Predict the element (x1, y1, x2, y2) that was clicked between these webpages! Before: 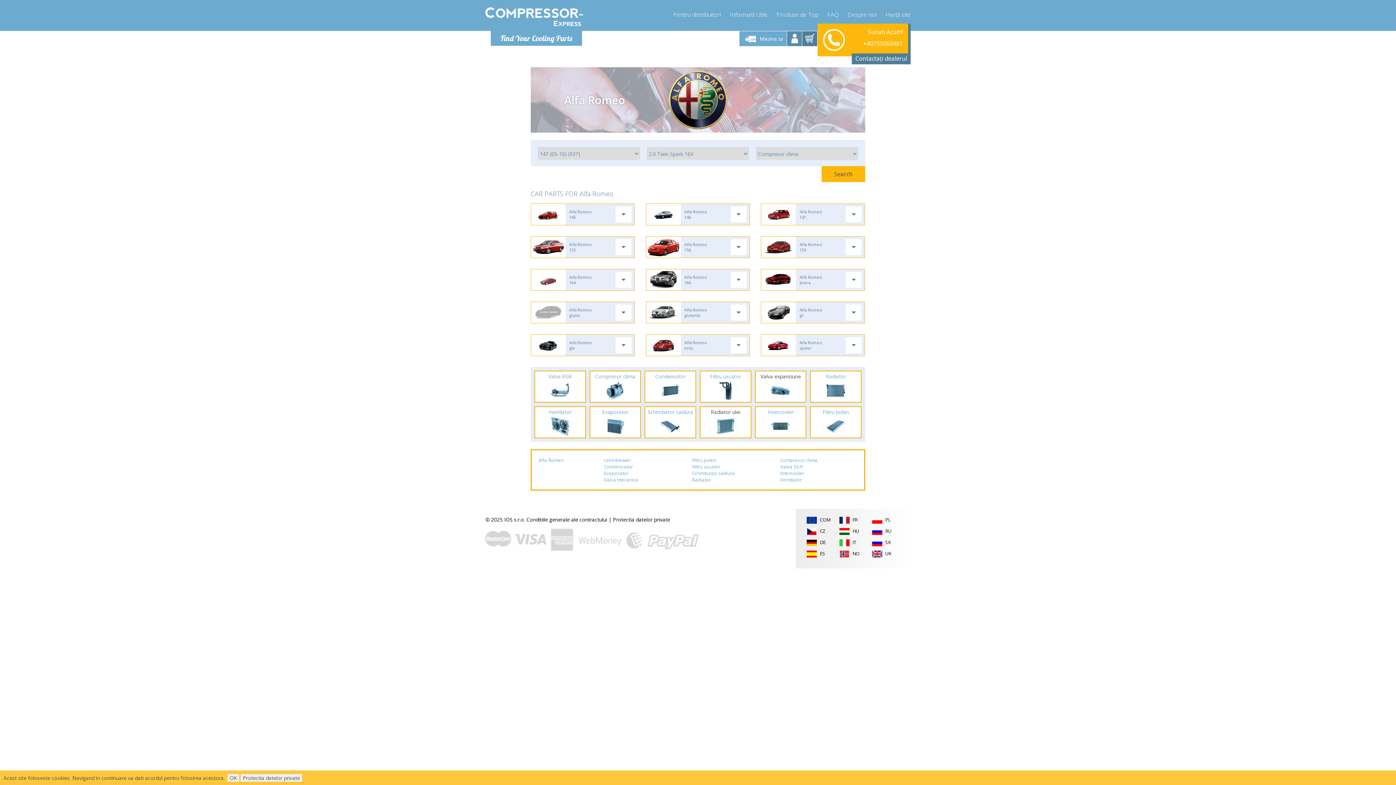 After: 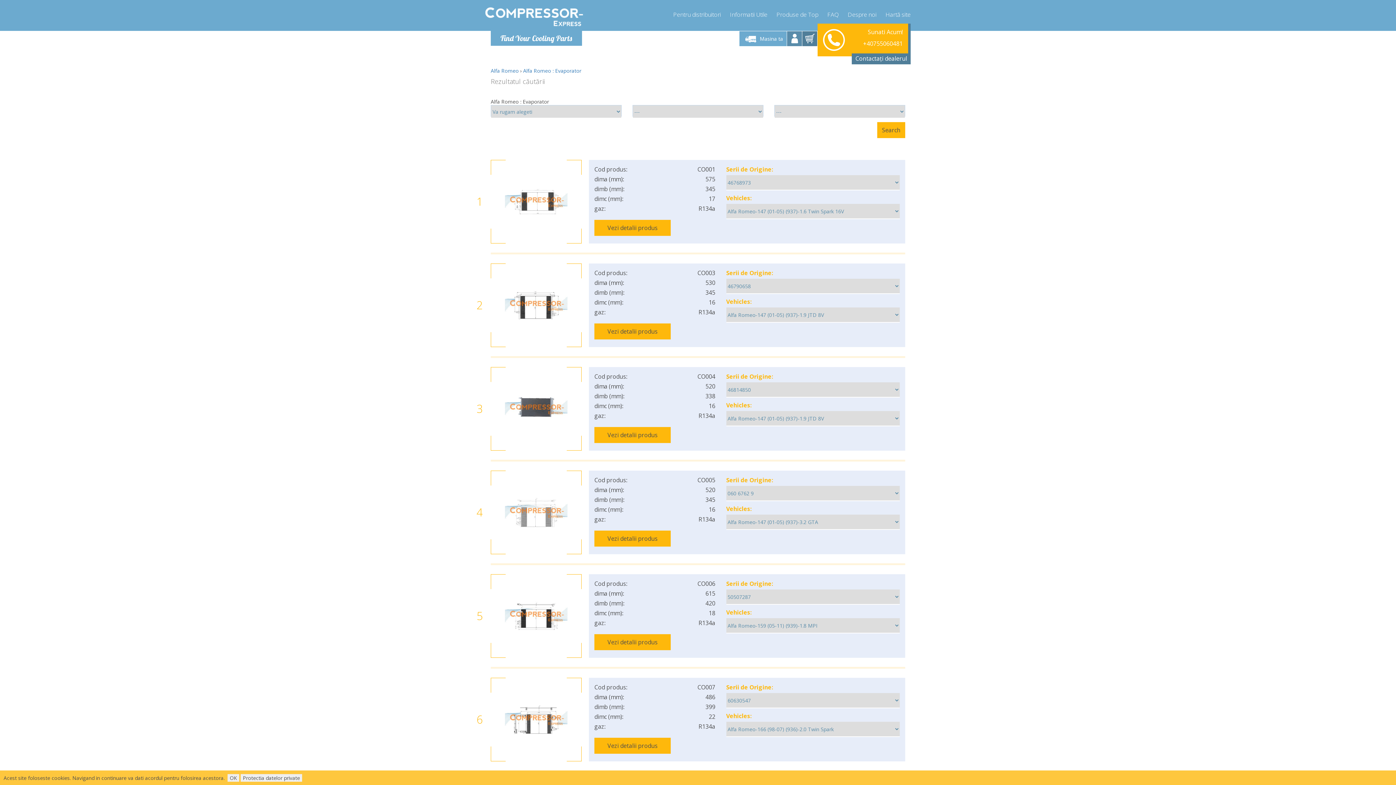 Action: label: Condensator bbox: (604, 463, 633, 470)